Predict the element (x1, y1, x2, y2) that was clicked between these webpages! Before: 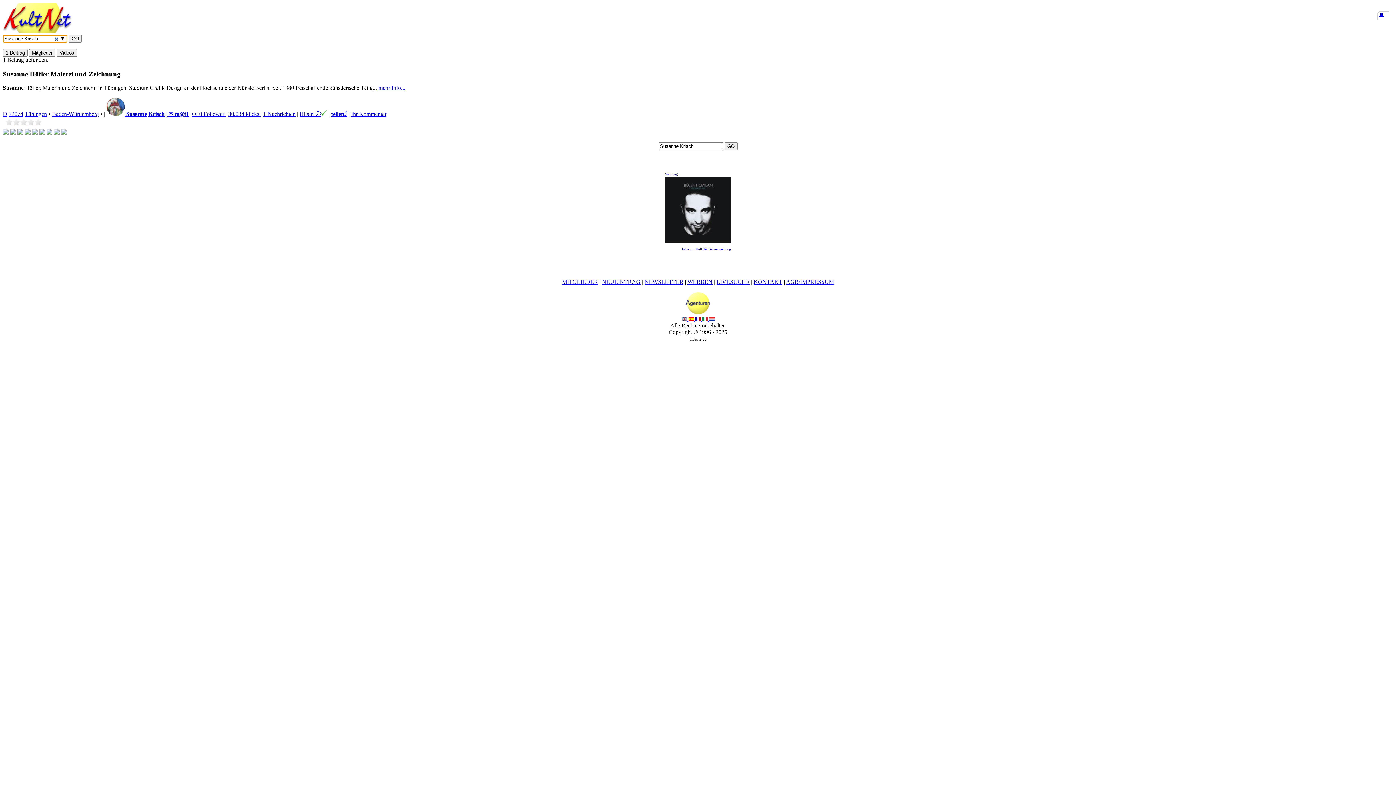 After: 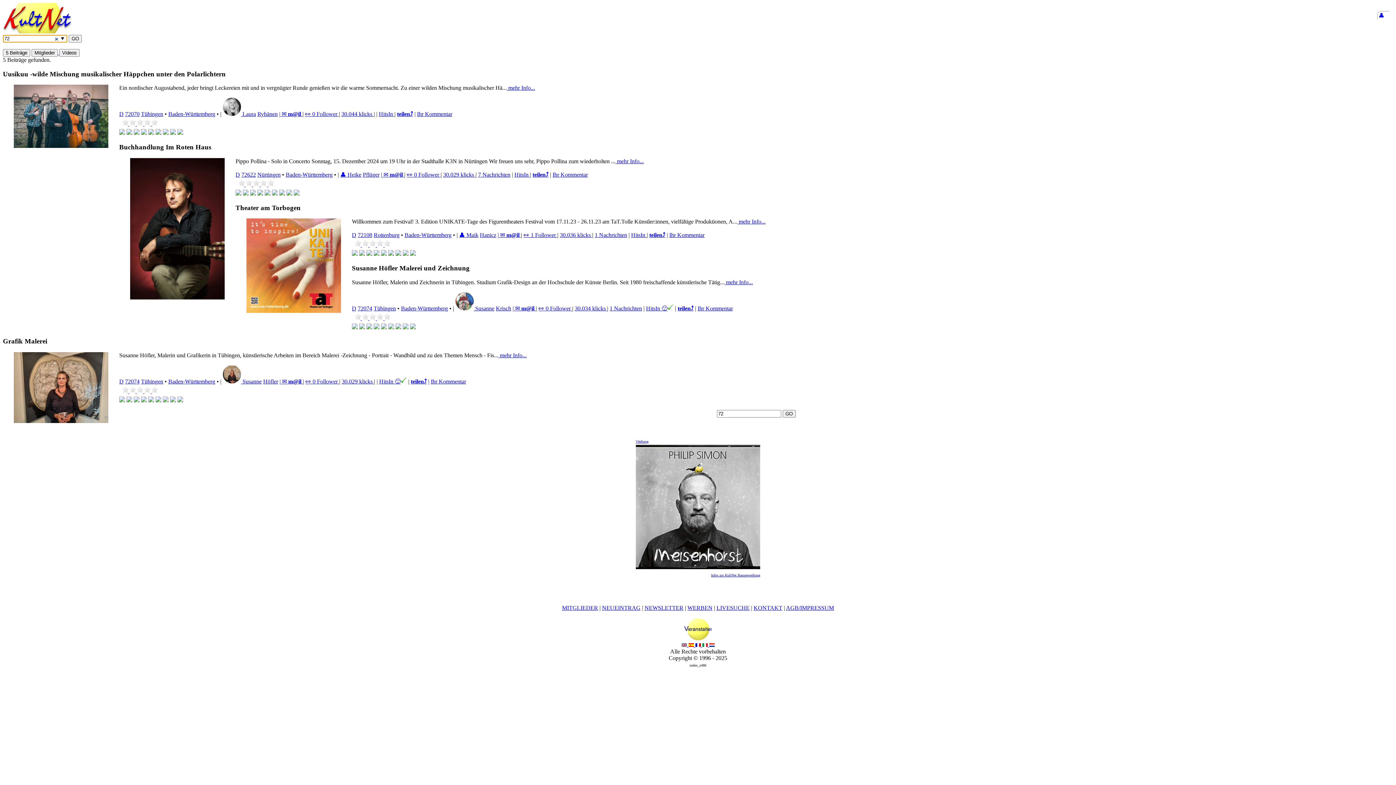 Action: bbox: (8, 111, 23, 117) label: 72074